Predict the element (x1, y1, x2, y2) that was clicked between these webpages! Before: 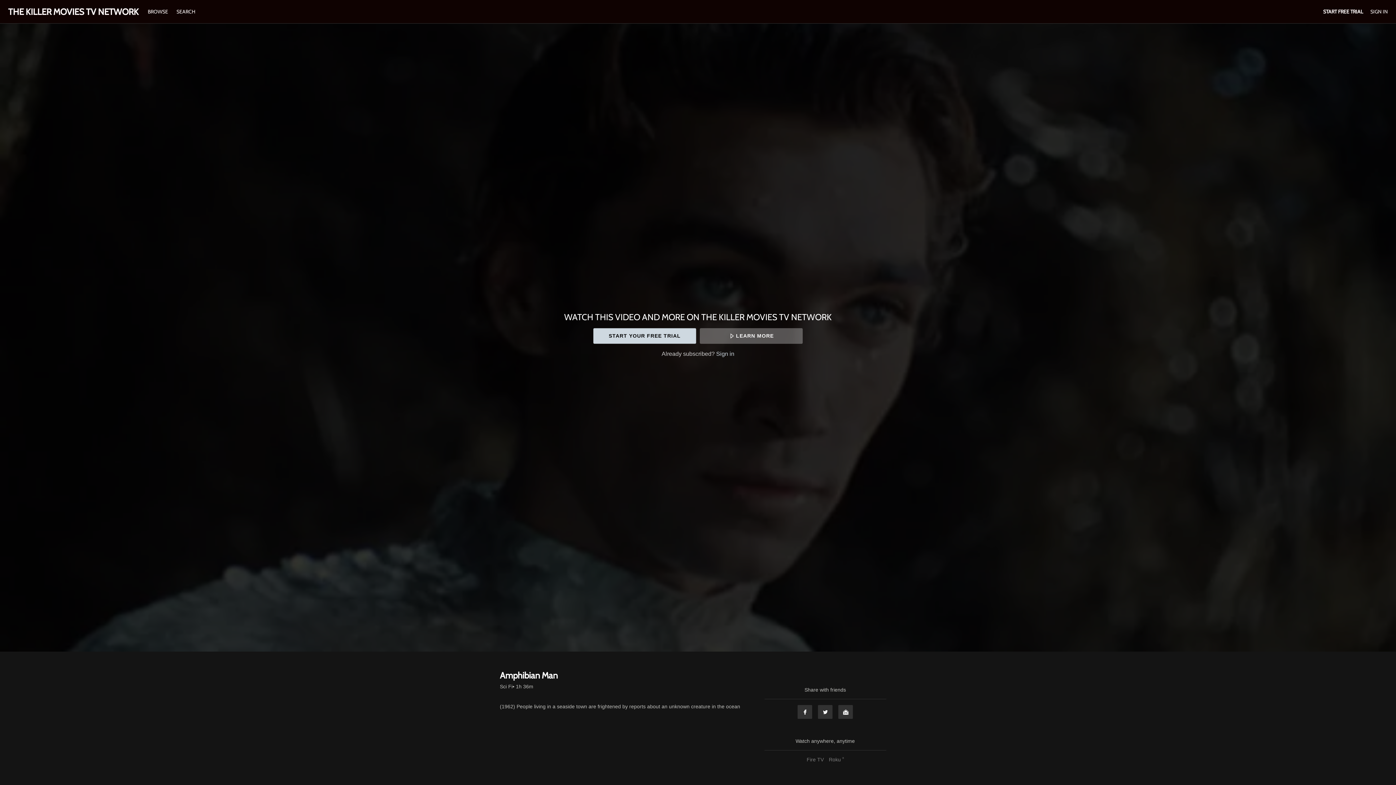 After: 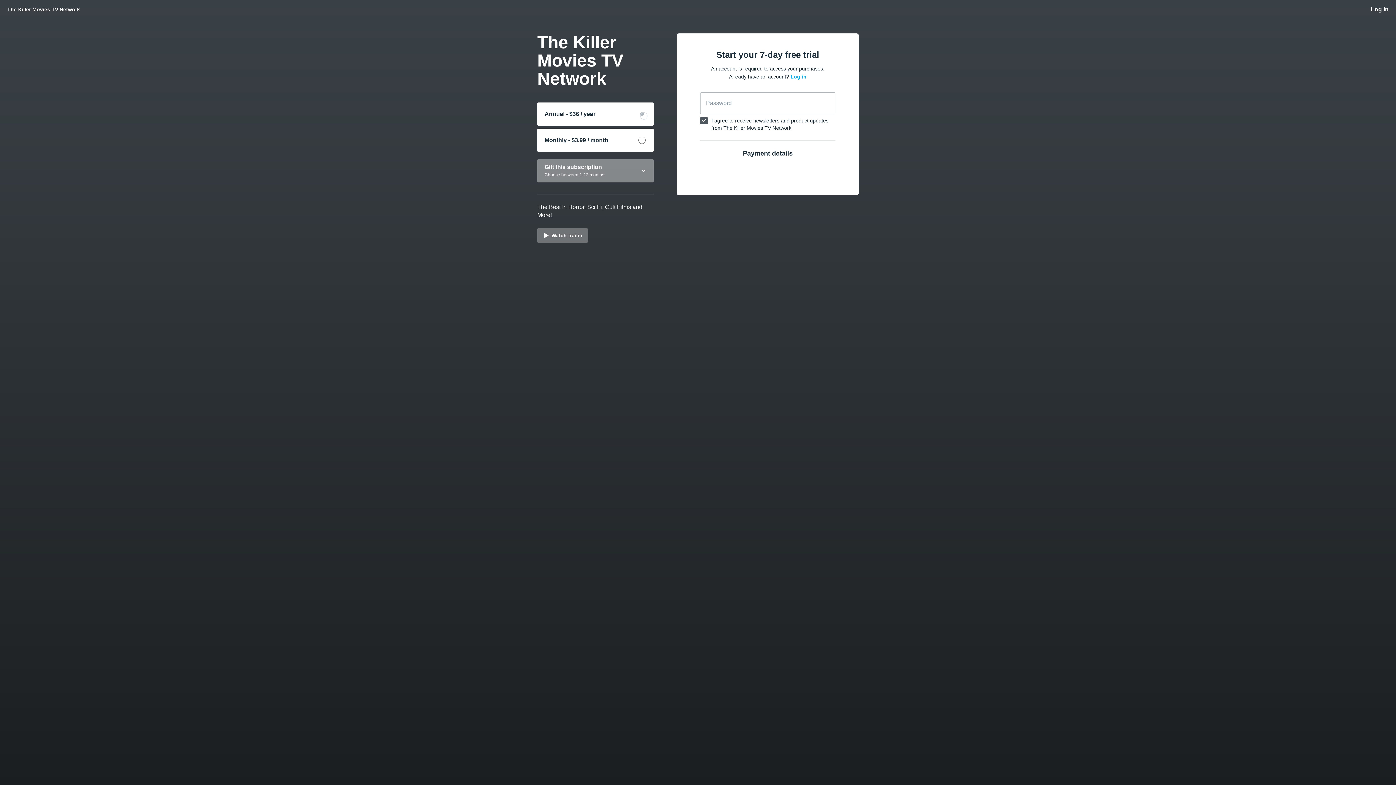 Action: label: START FREE TRIAL bbox: (1323, 8, 1363, 14)